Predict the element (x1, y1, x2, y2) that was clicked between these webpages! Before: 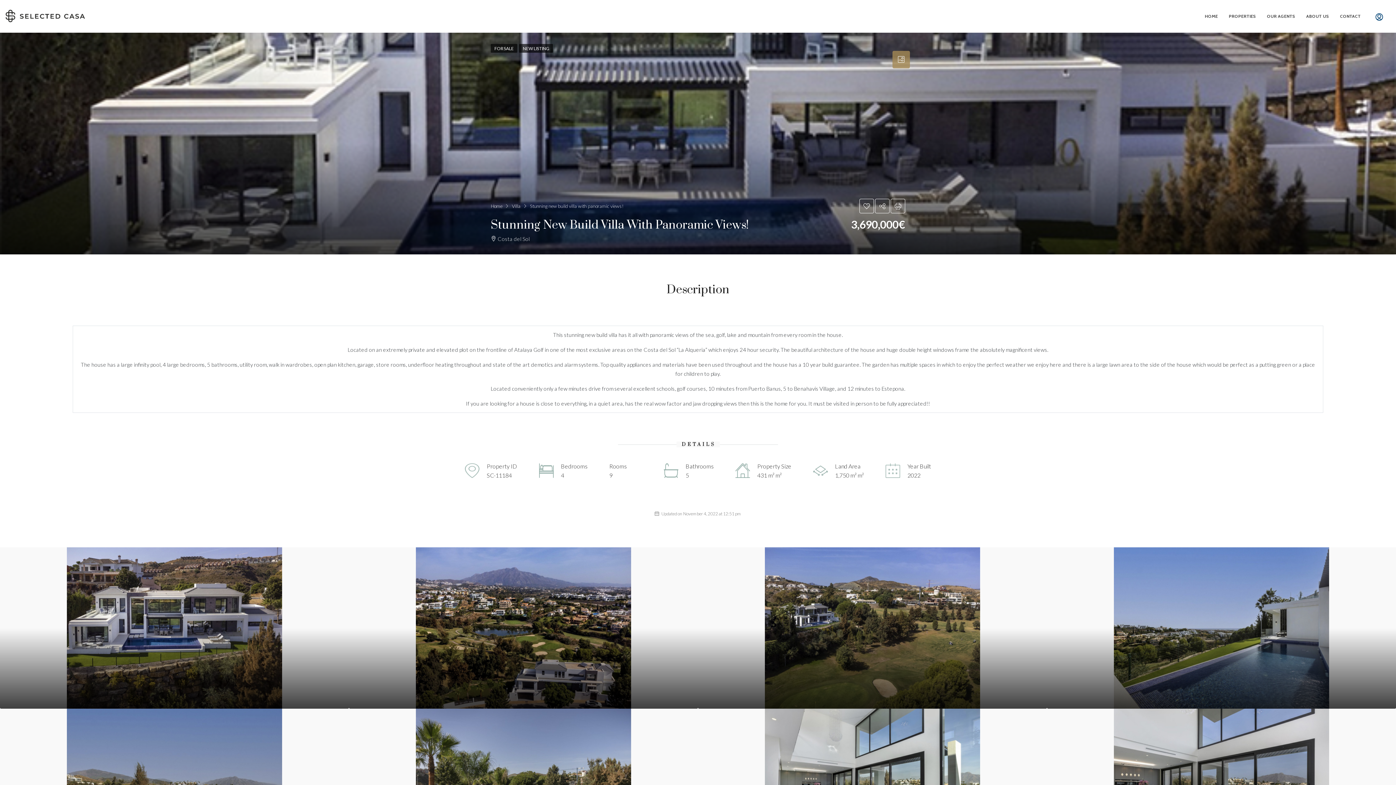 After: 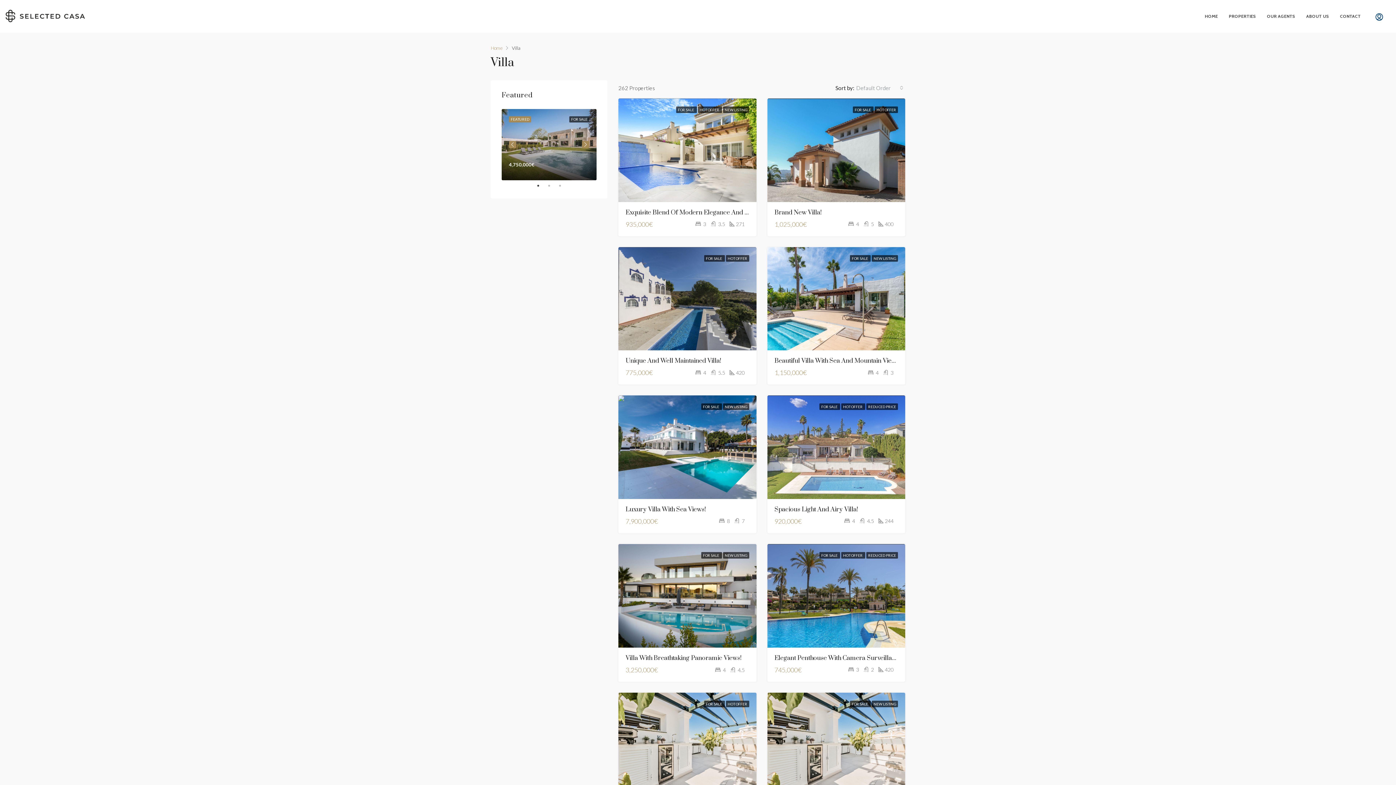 Action: label: Villa bbox: (512, 201, 520, 210)